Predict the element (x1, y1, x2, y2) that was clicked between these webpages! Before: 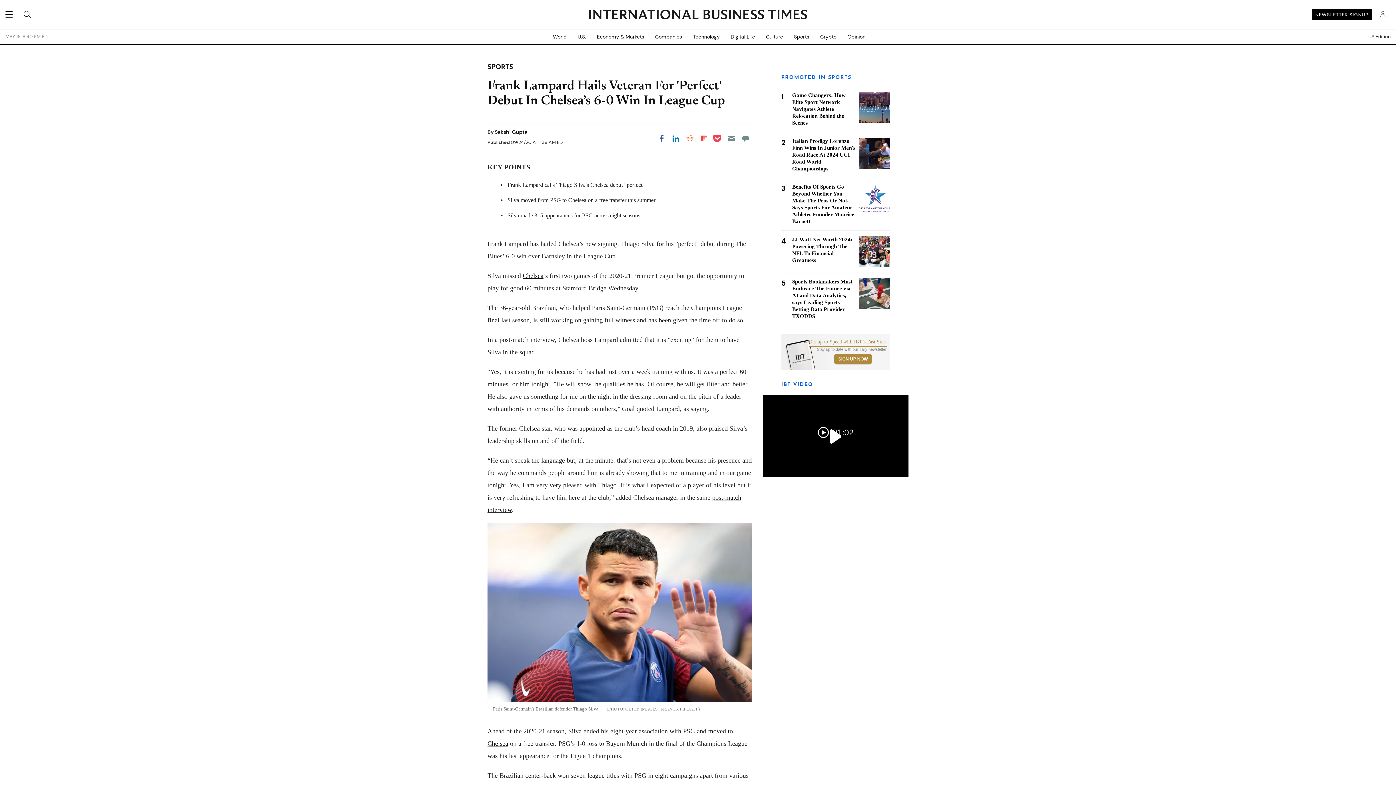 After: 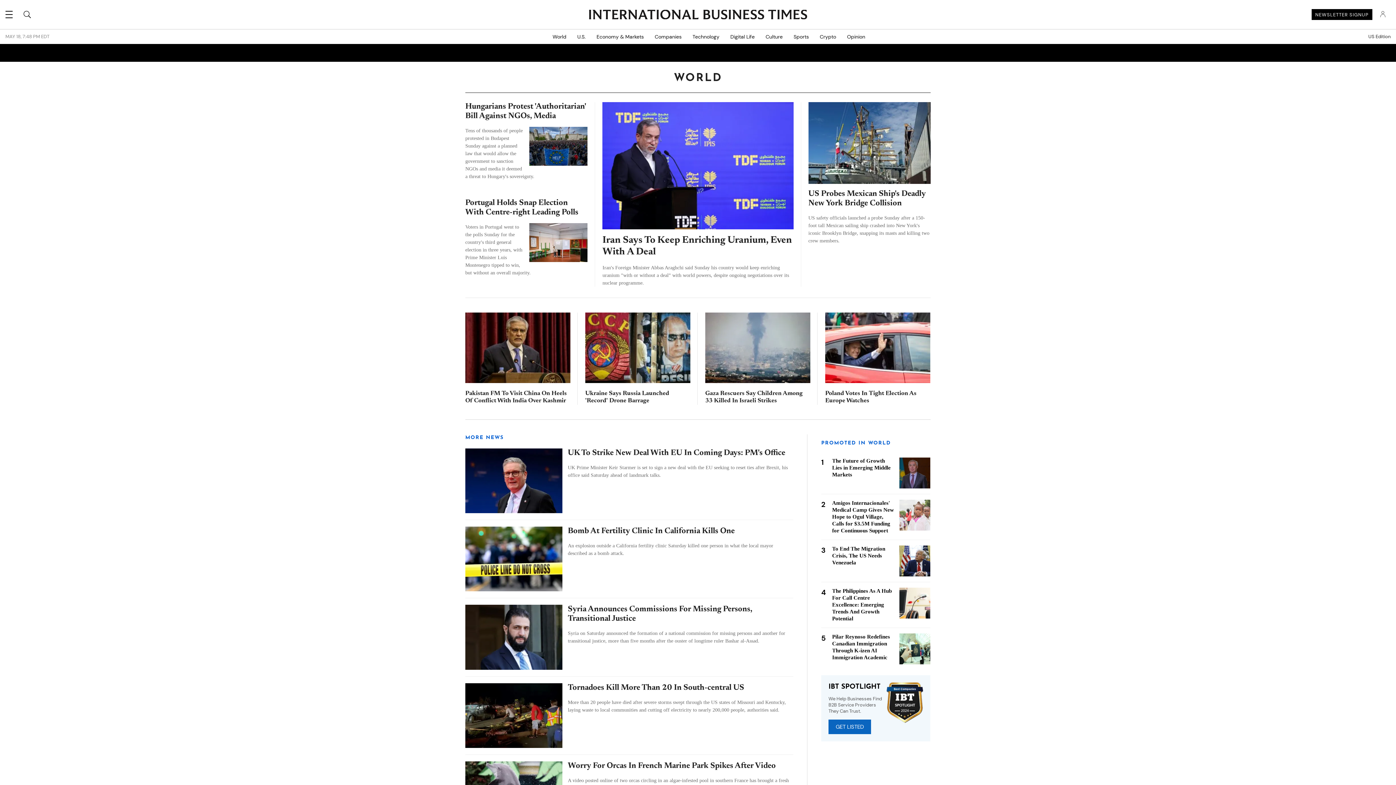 Action: bbox: (547, 29, 572, 44) label: World